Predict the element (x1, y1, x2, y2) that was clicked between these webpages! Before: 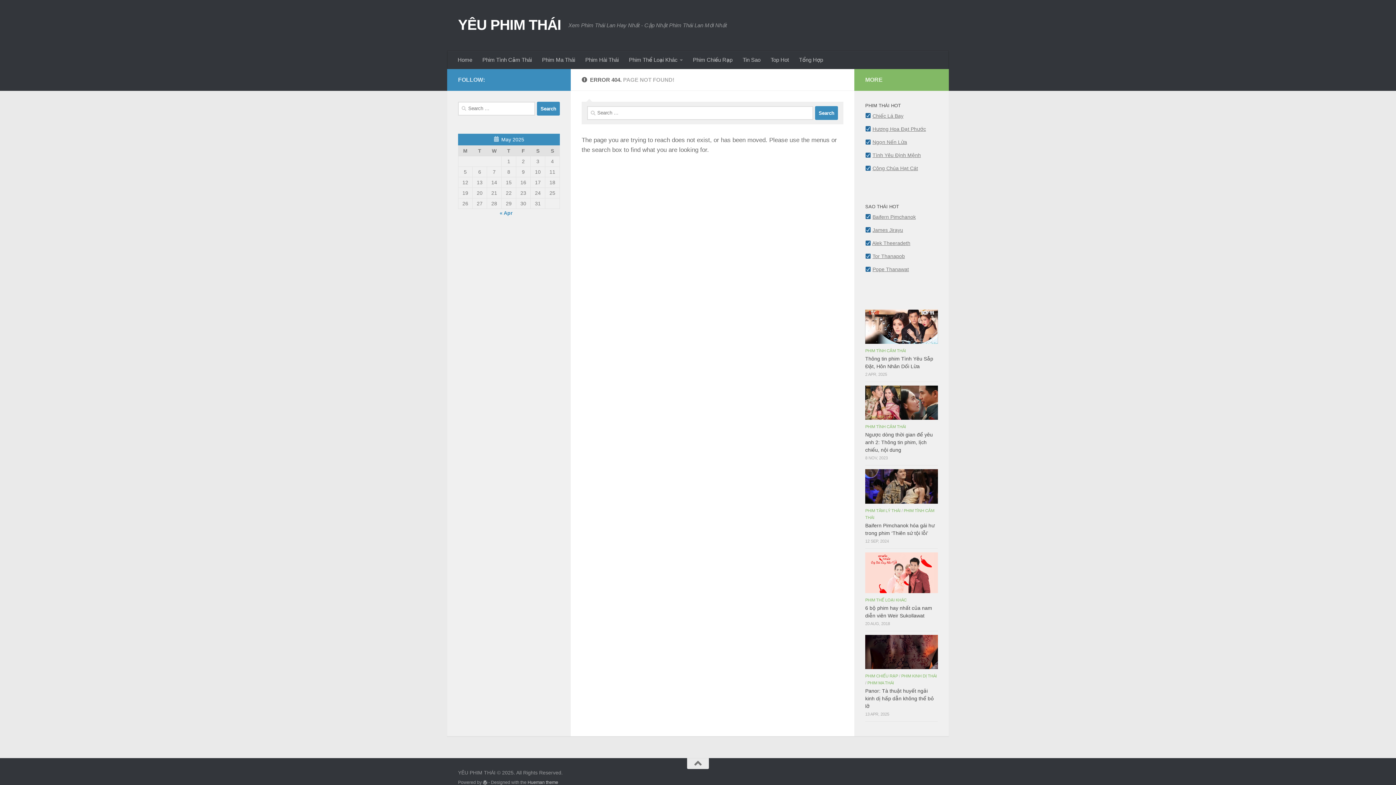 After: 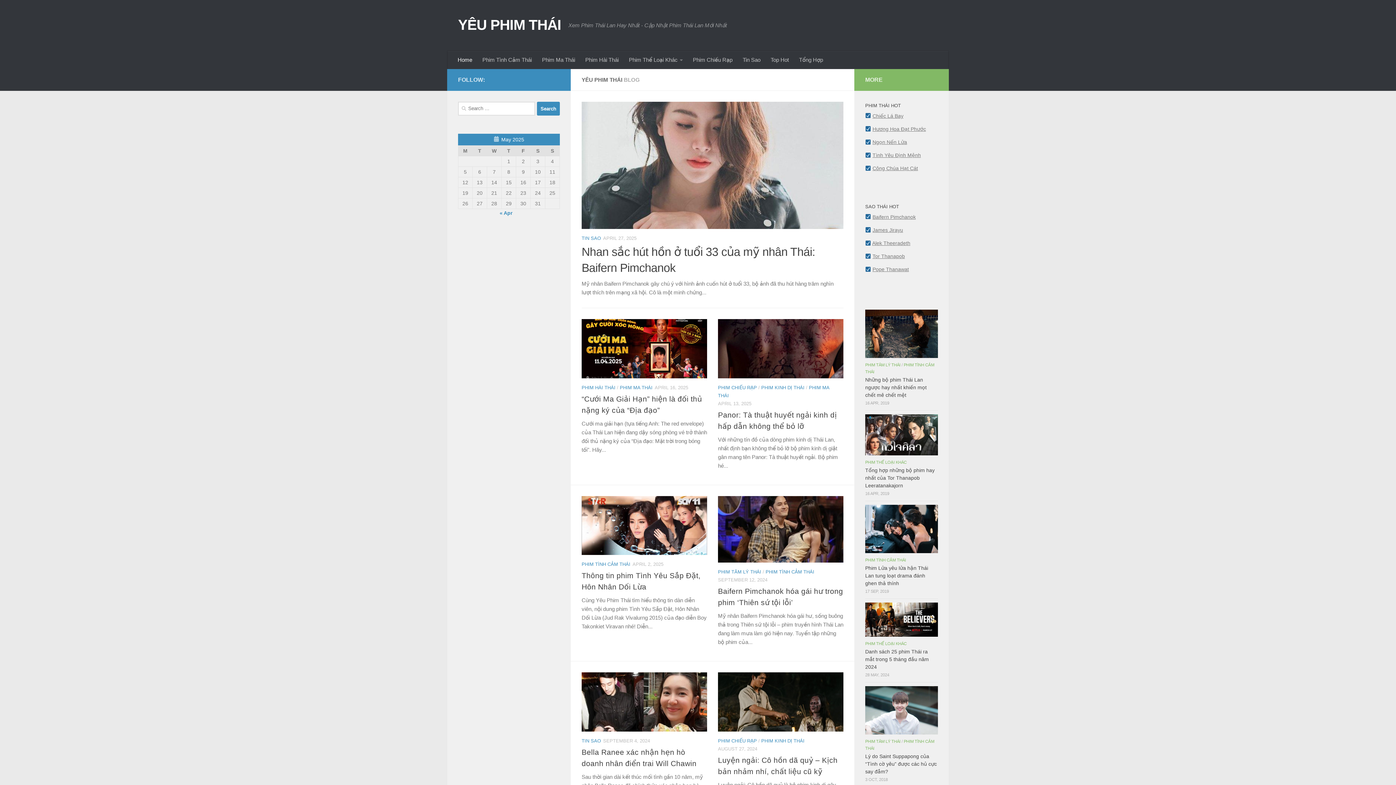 Action: label: Home bbox: (452, 50, 477, 69)